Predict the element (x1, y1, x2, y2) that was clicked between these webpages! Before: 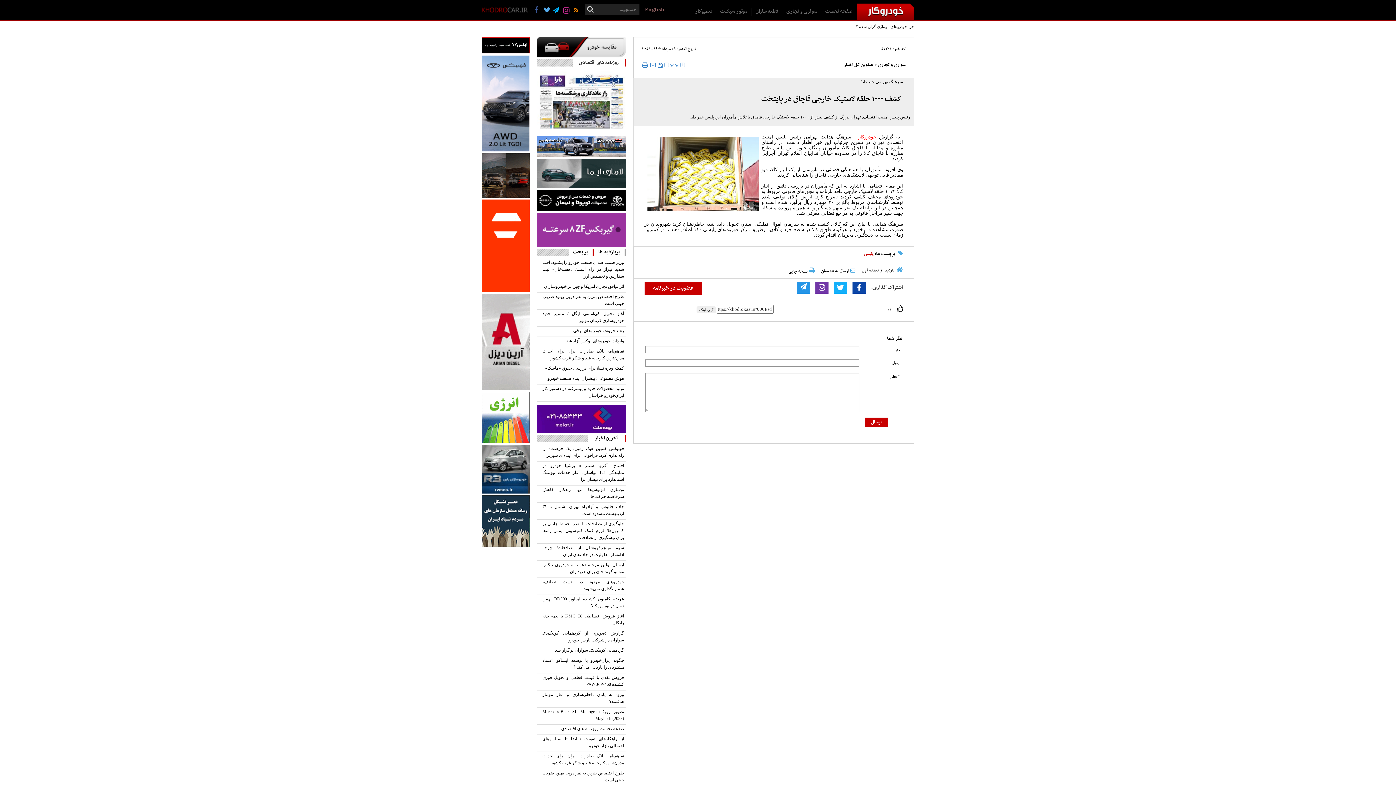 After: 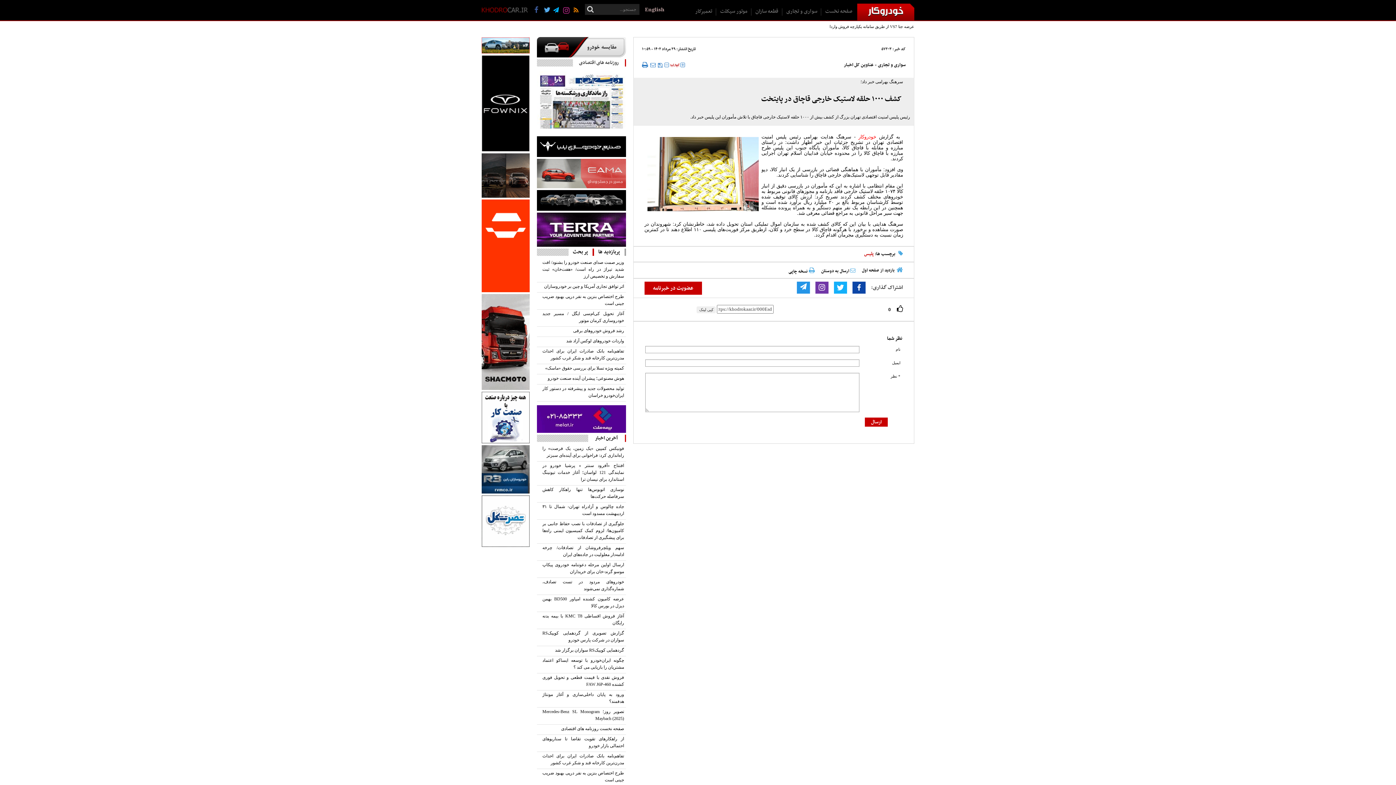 Action: bbox: (669, 61, 680, 68) label: پ پ